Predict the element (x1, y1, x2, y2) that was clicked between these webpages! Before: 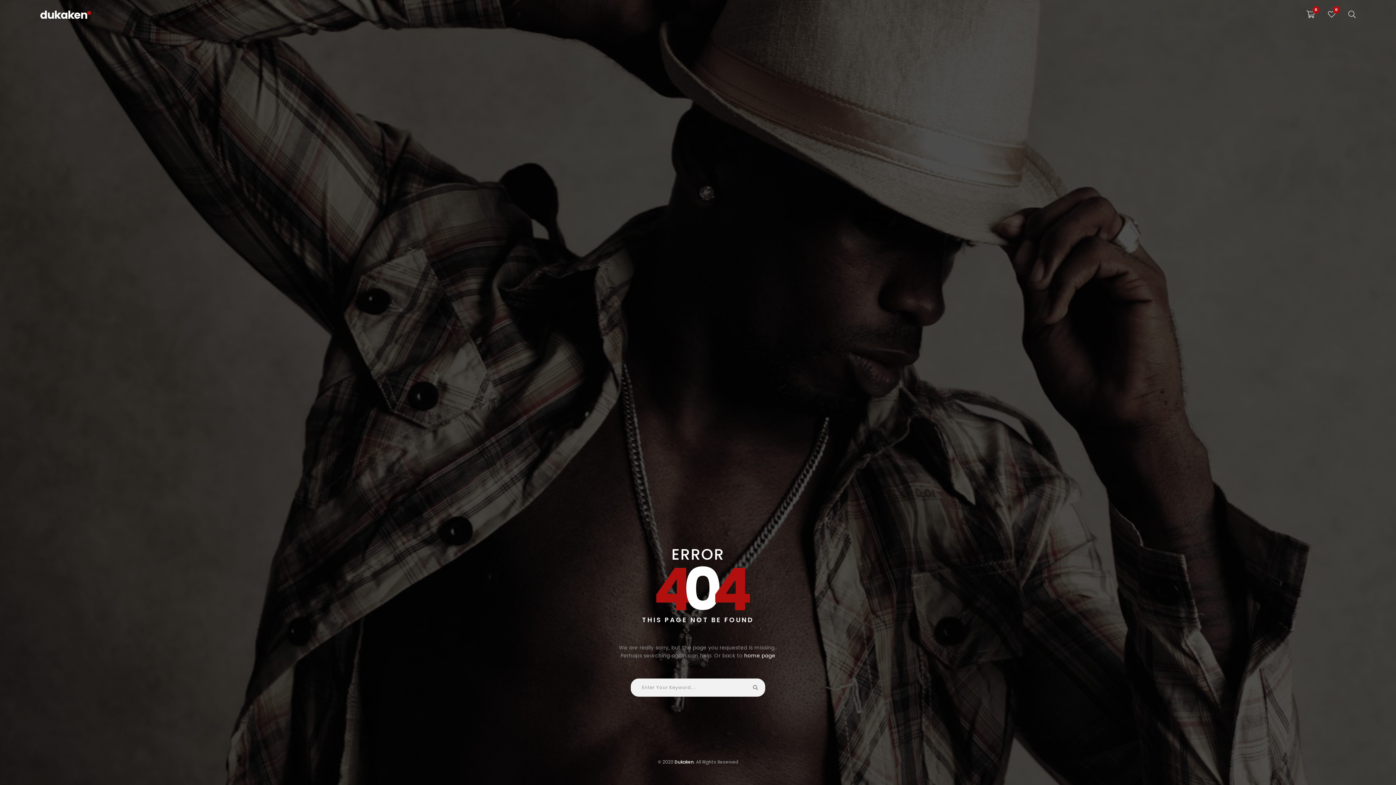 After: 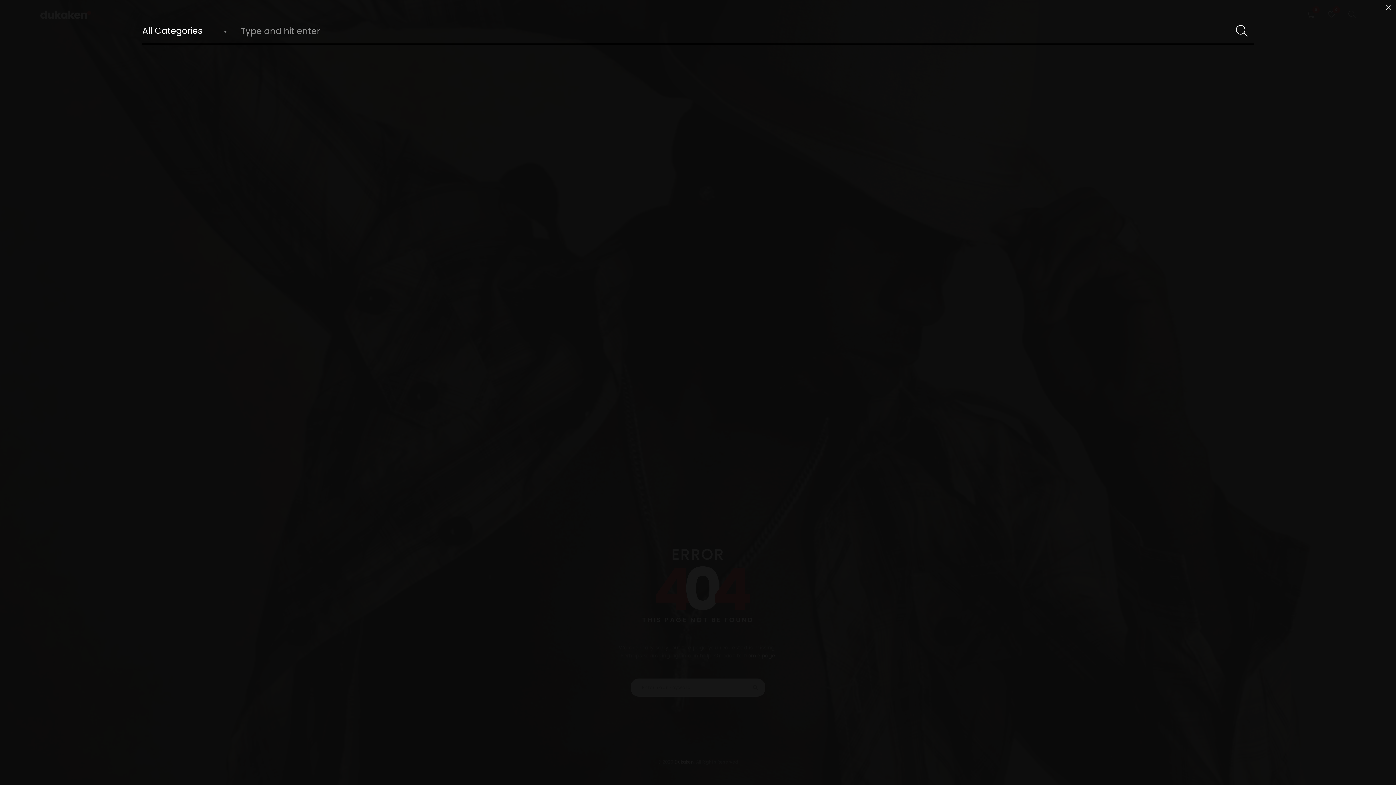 Action: bbox: (1348, 8, 1356, 20)